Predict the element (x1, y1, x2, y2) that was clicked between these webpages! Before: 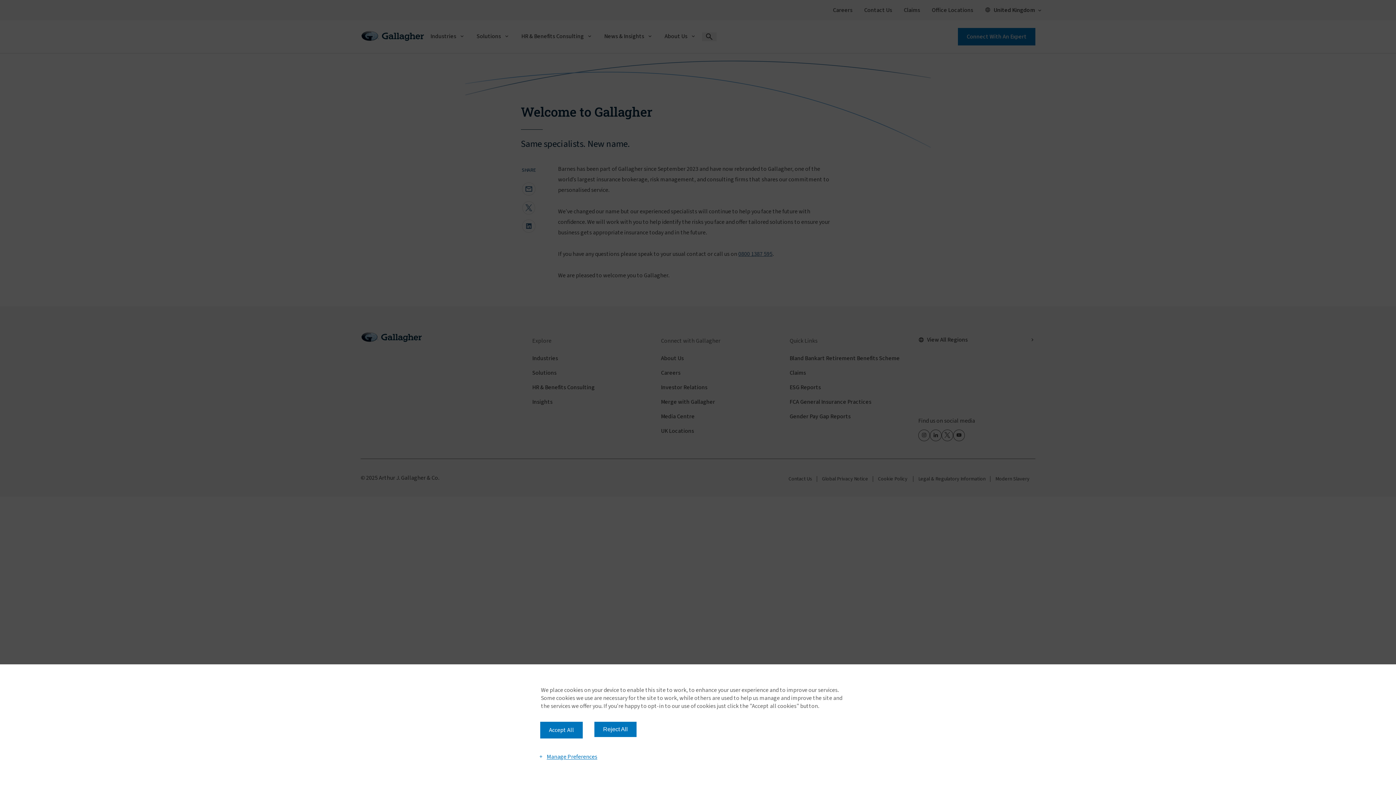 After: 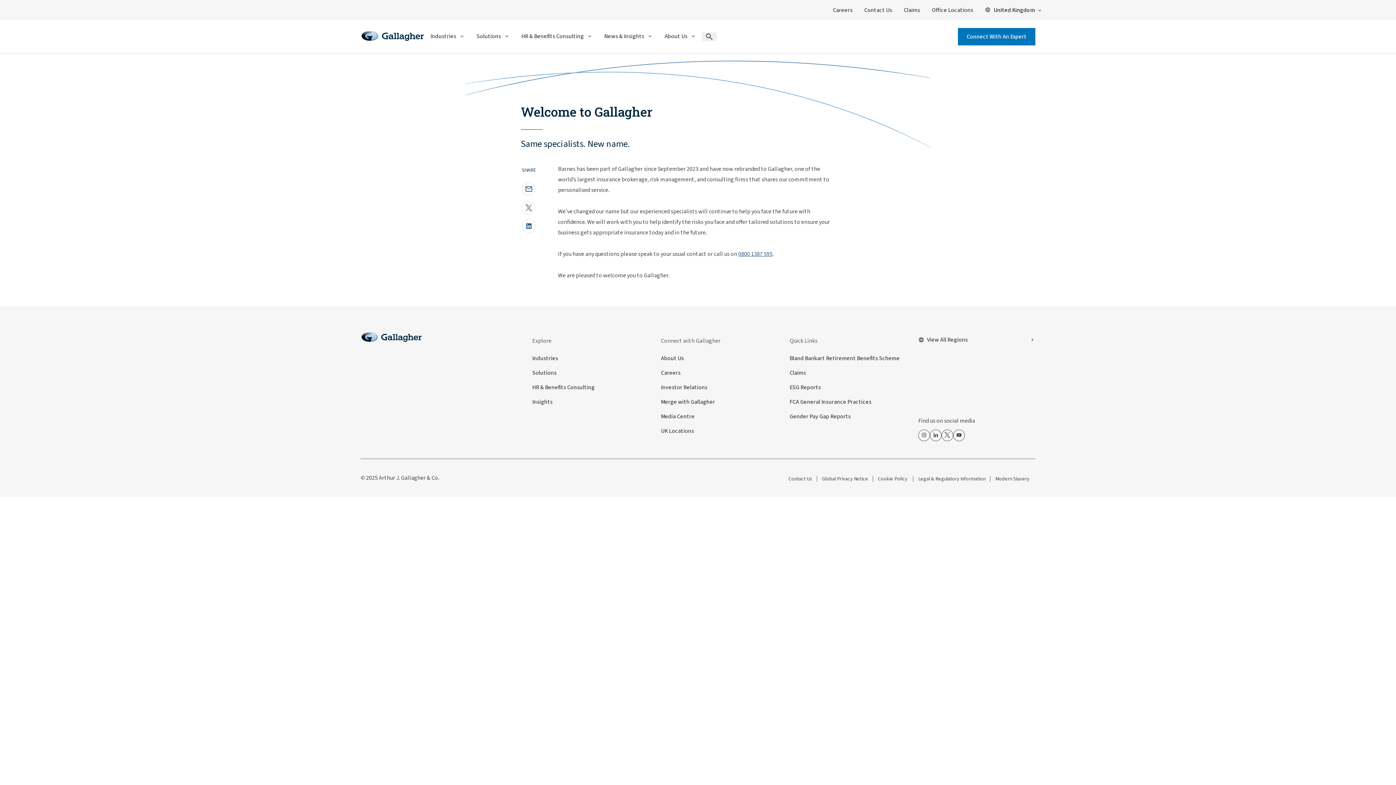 Action: label: Accept All bbox: (540, 722, 582, 738)